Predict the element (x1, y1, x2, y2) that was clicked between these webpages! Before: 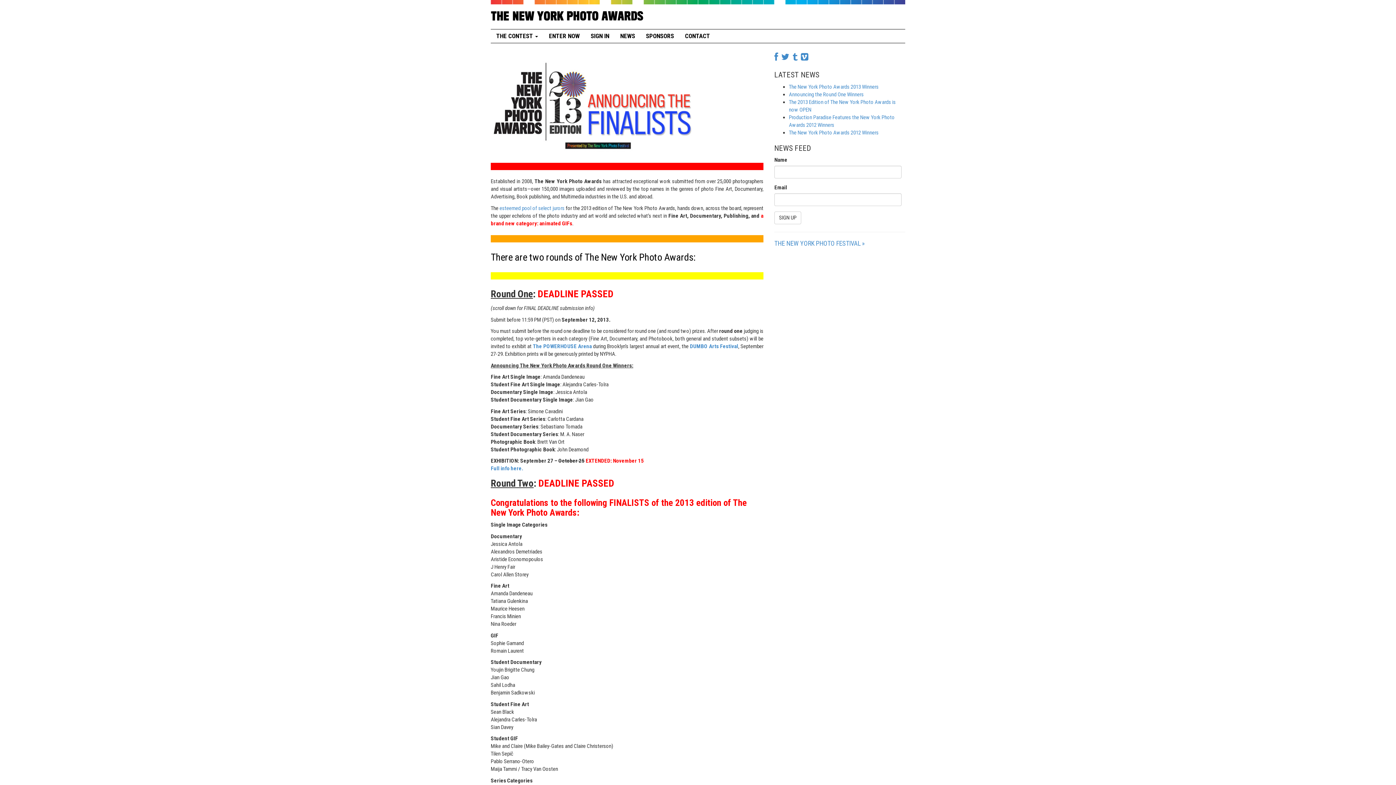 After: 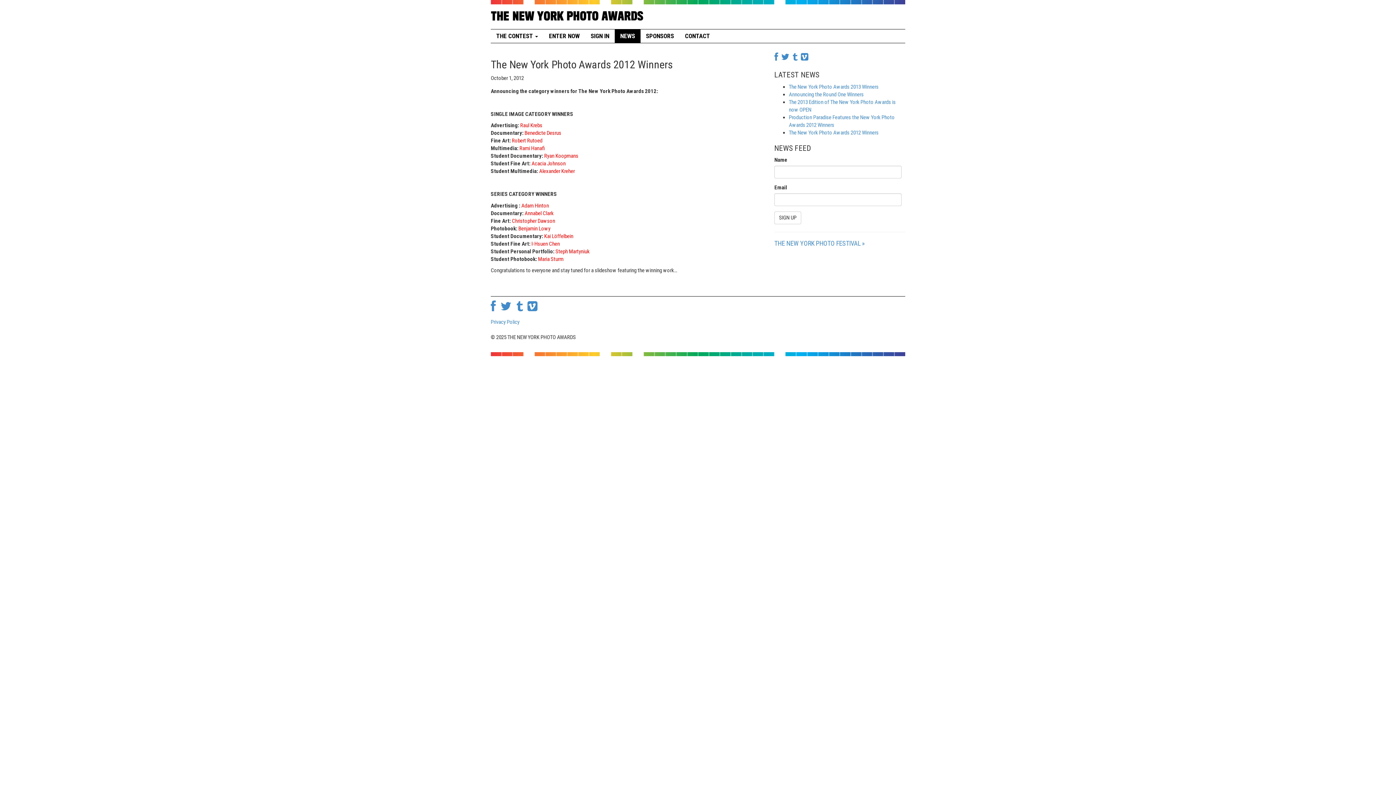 Action: label: The New York Photo Awards 2012 Winners bbox: (789, 129, 878, 135)